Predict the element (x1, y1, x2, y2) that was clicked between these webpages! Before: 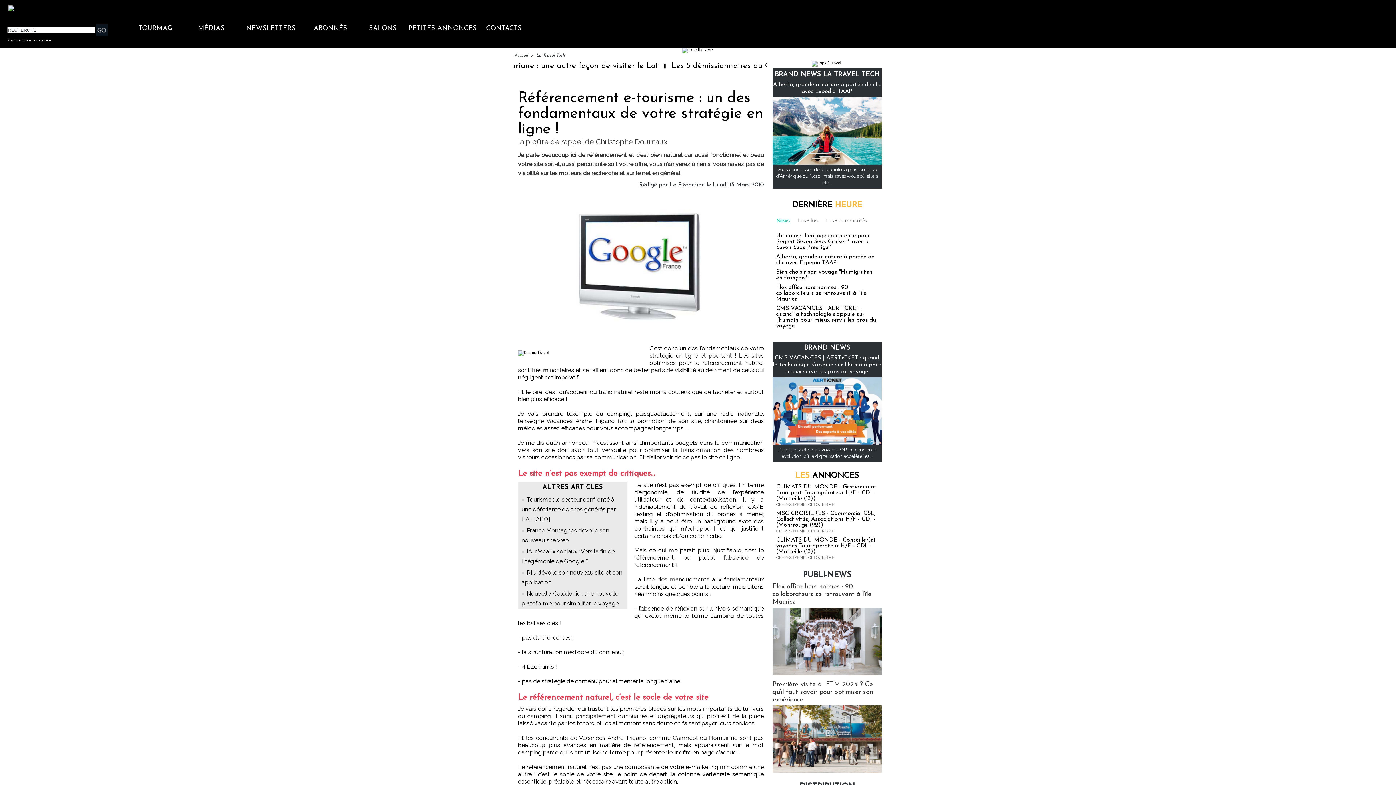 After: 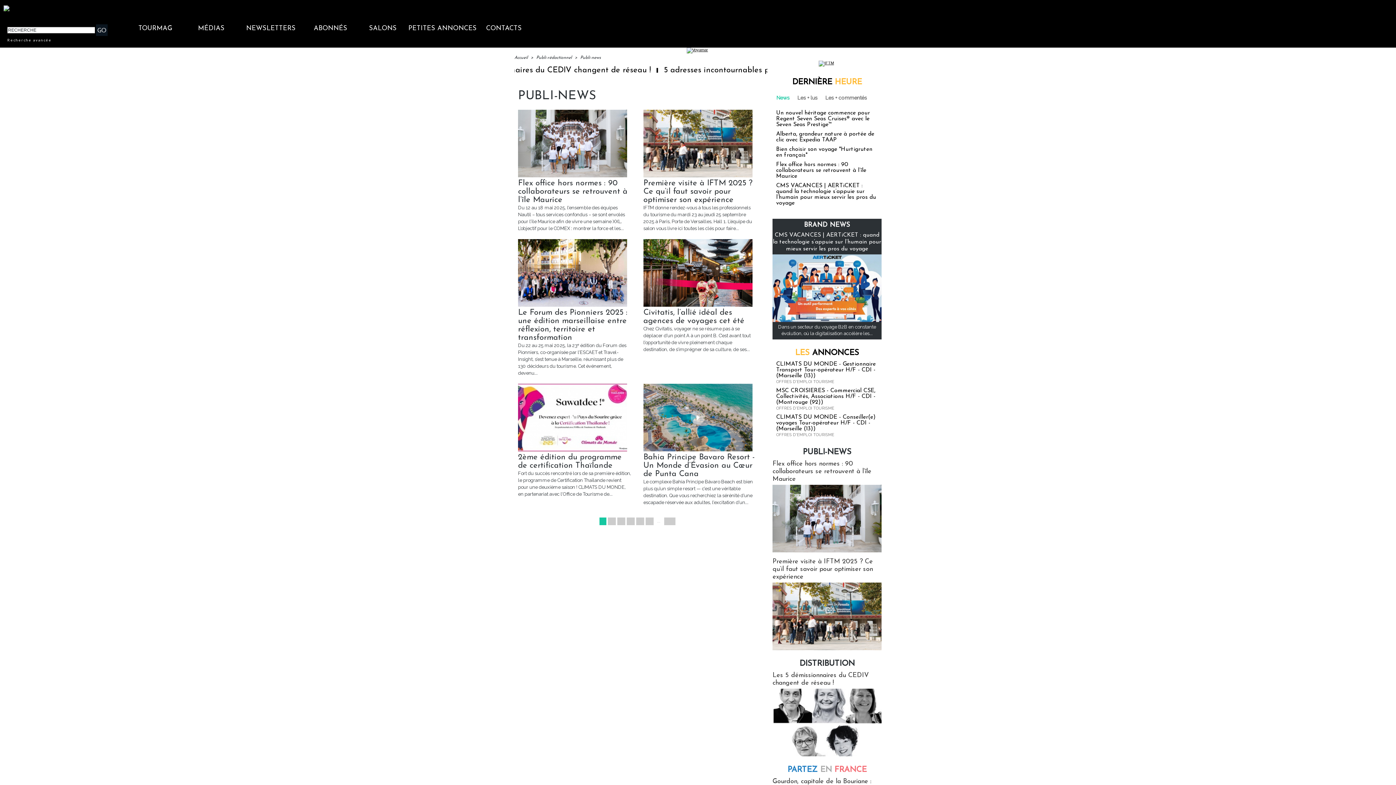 Action: label: PUBLI-NEWS bbox: (802, 571, 851, 579)